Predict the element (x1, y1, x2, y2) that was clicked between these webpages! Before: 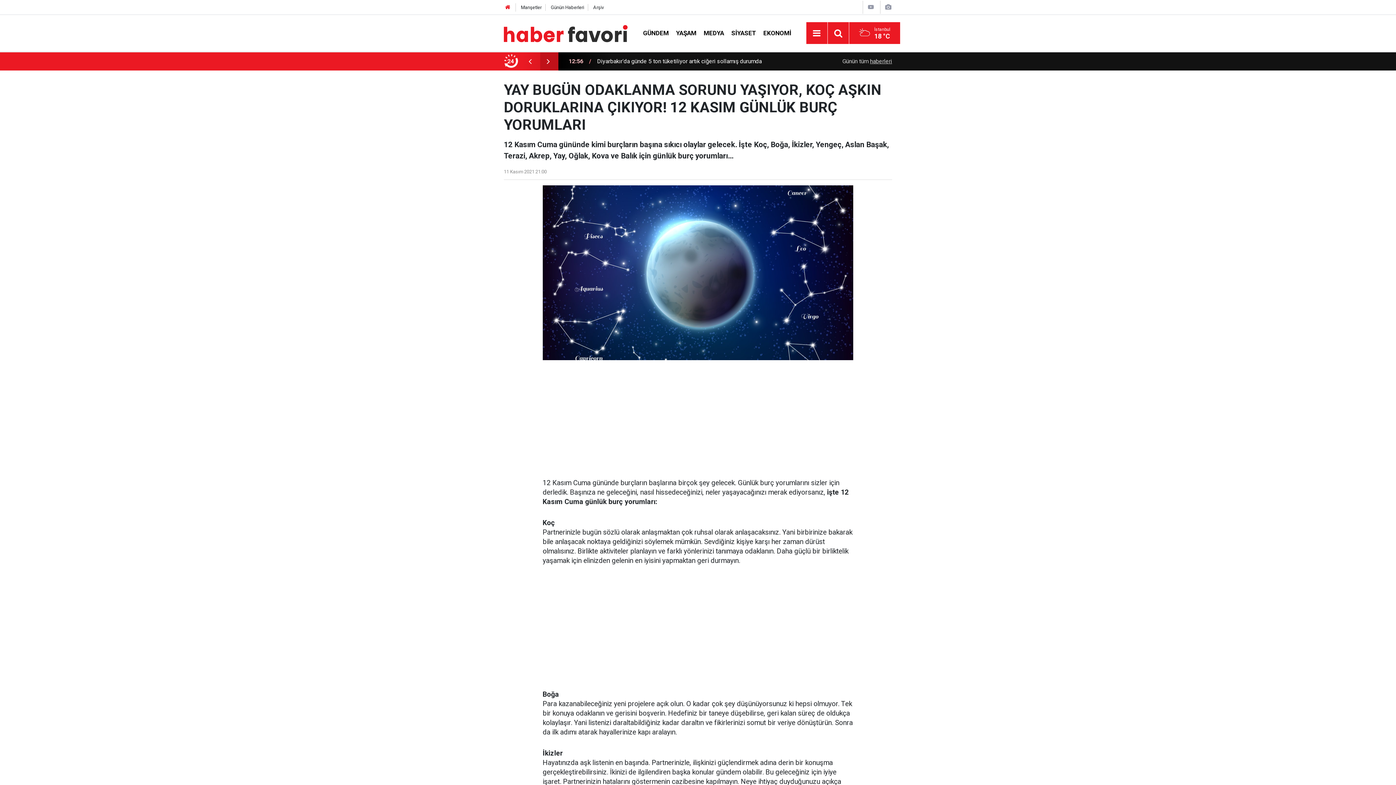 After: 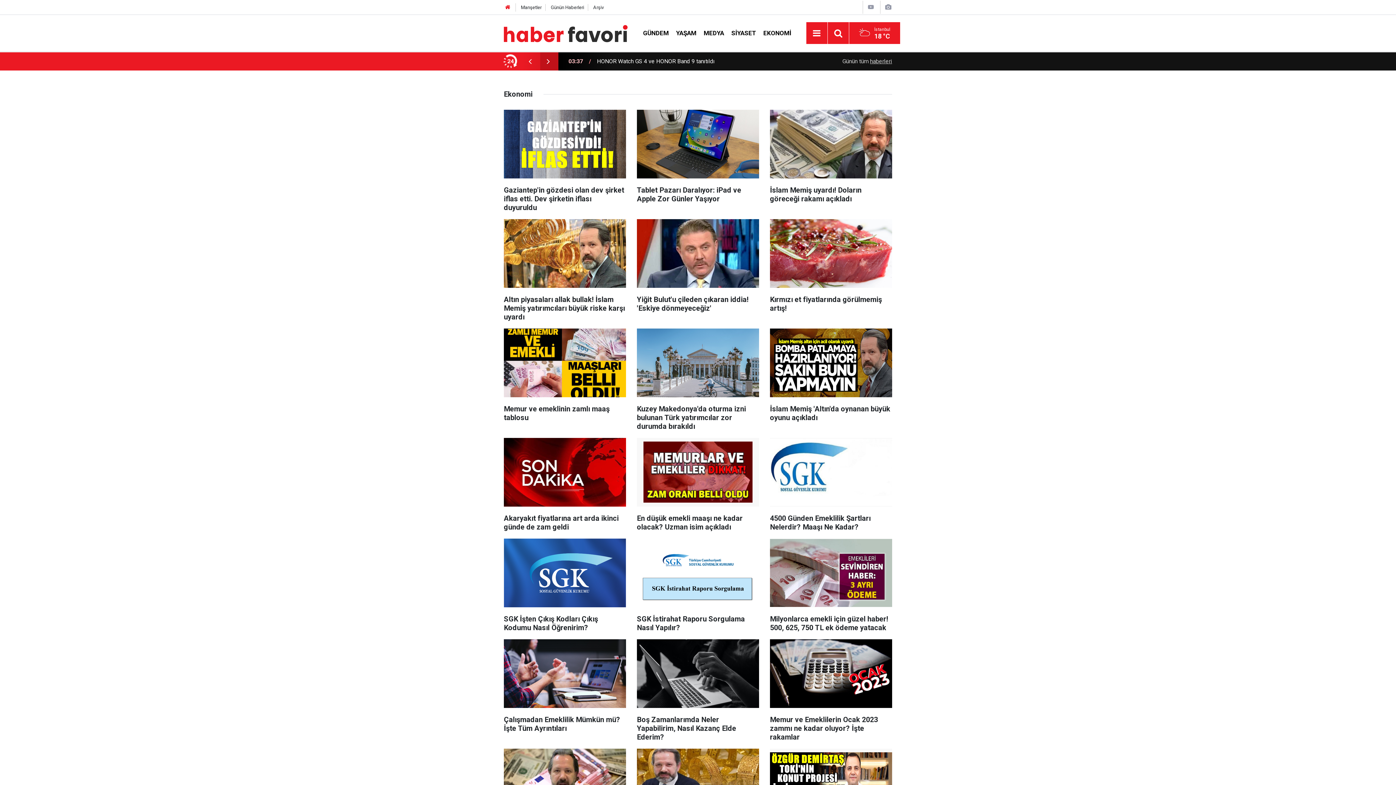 Action: label: EKONOMİ bbox: (759, 29, 795, 36)